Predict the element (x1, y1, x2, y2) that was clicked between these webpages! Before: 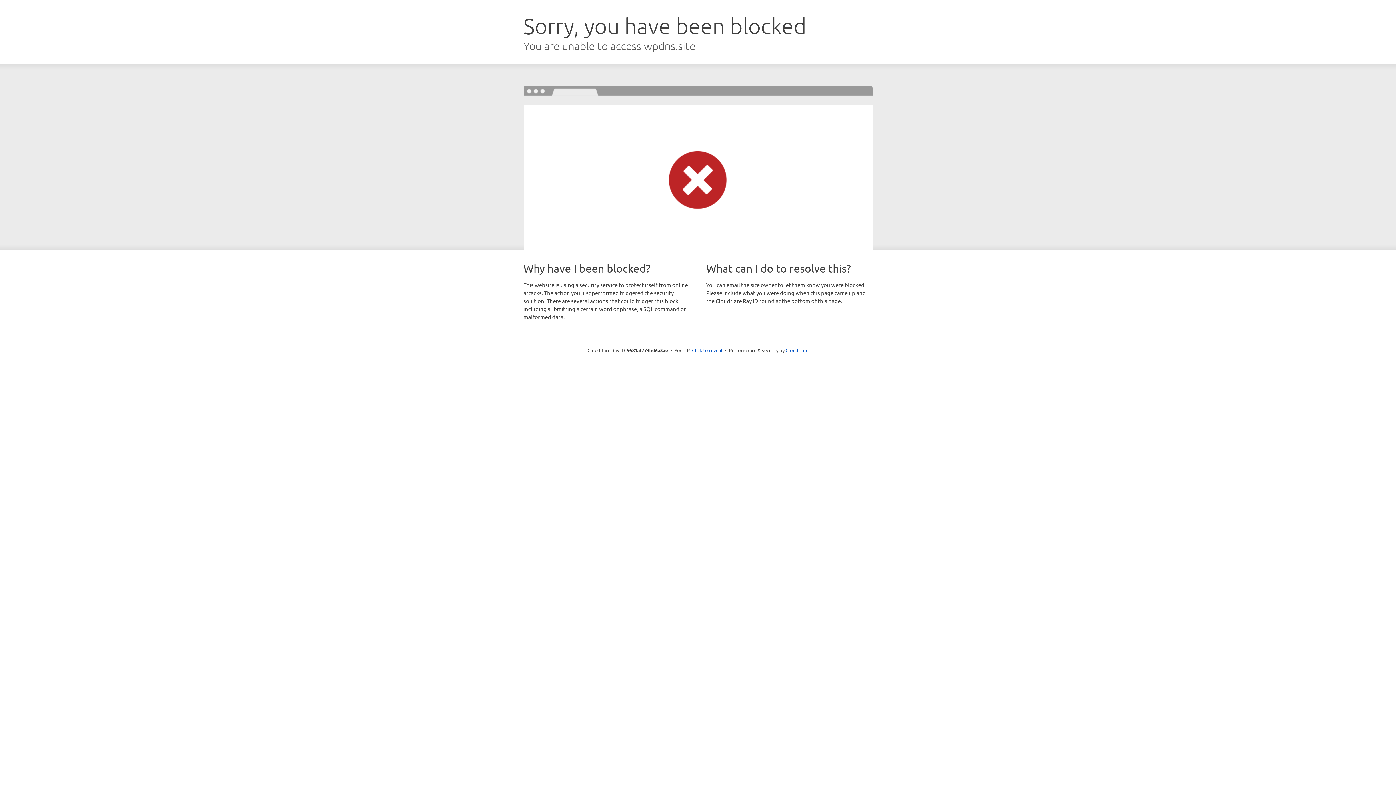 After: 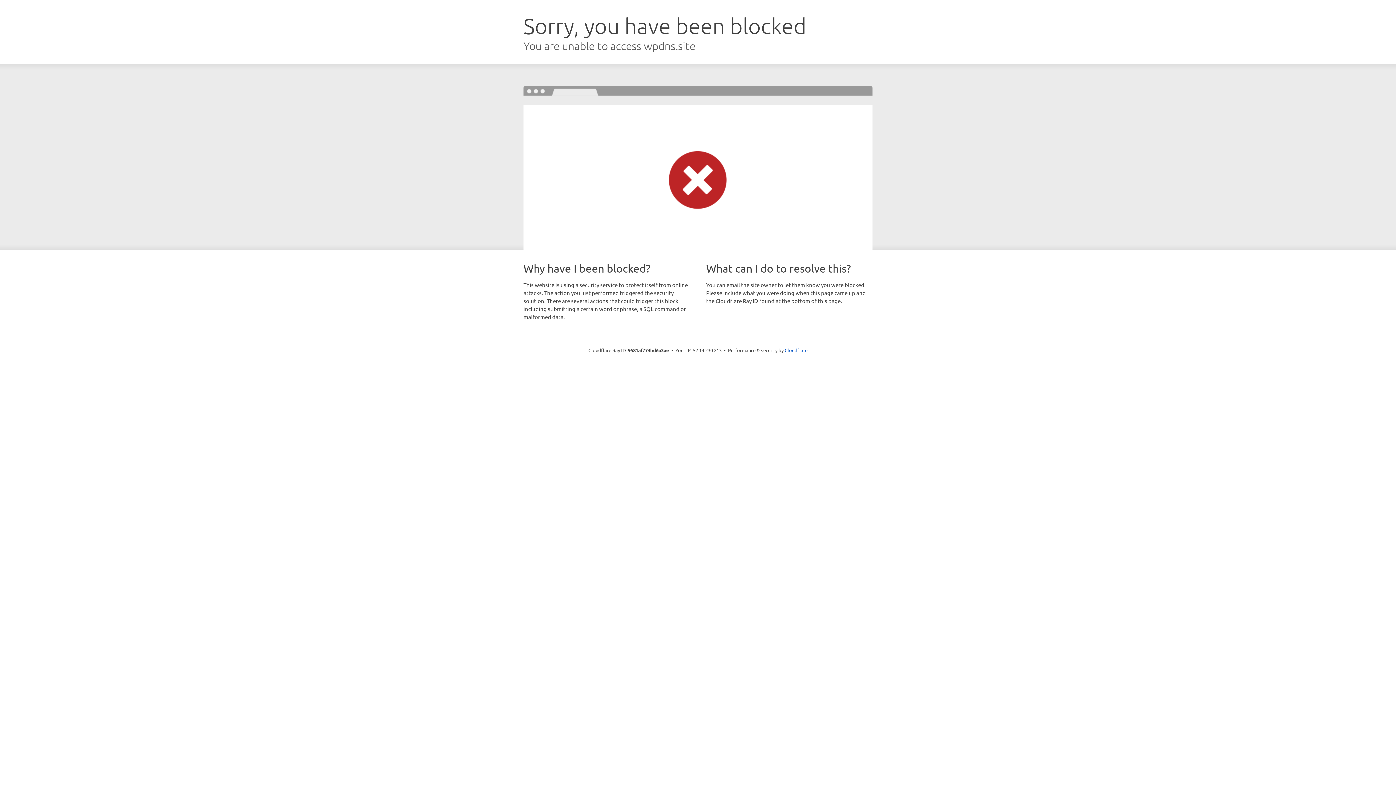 Action: bbox: (692, 346, 722, 353) label: Click to reveal